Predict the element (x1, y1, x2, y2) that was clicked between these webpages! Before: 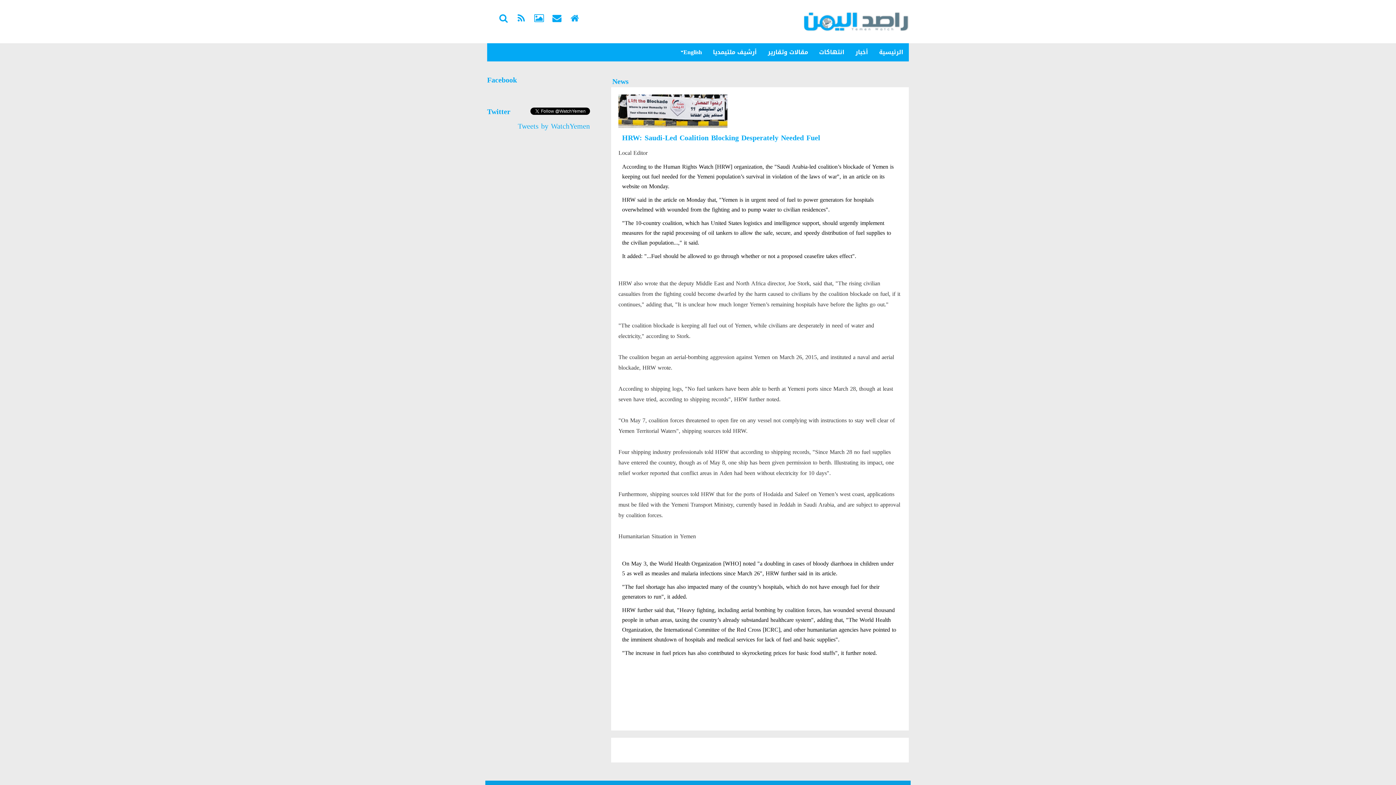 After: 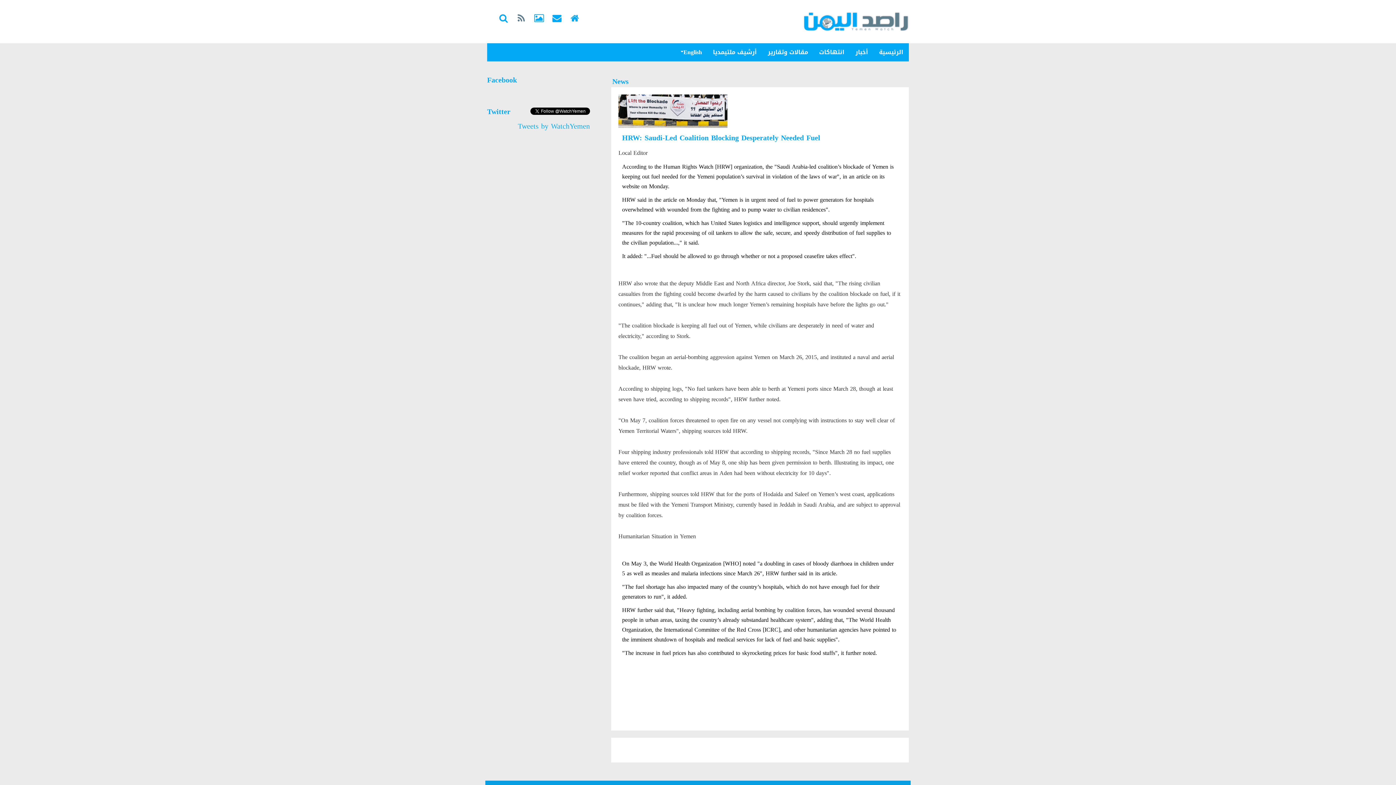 Action: bbox: (514, 12, 528, 26)